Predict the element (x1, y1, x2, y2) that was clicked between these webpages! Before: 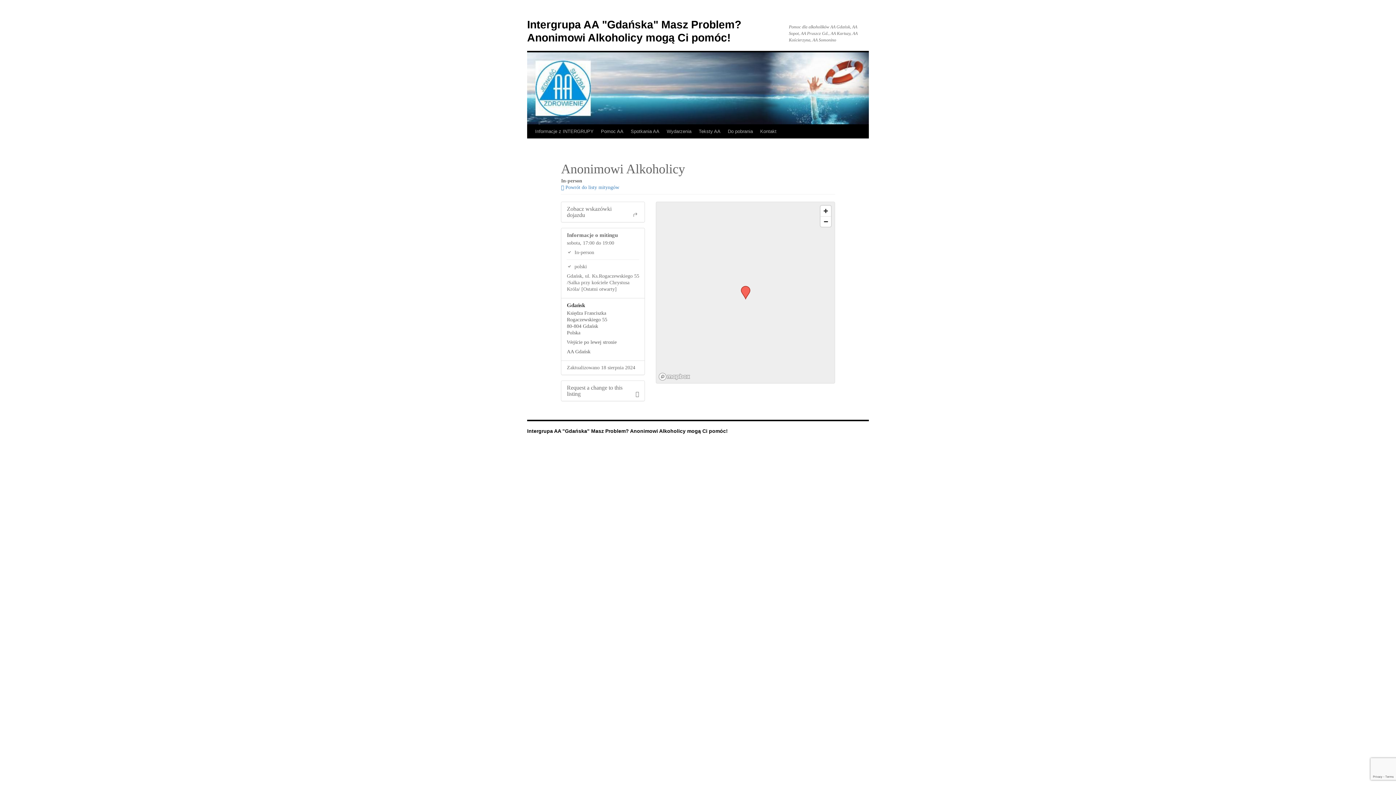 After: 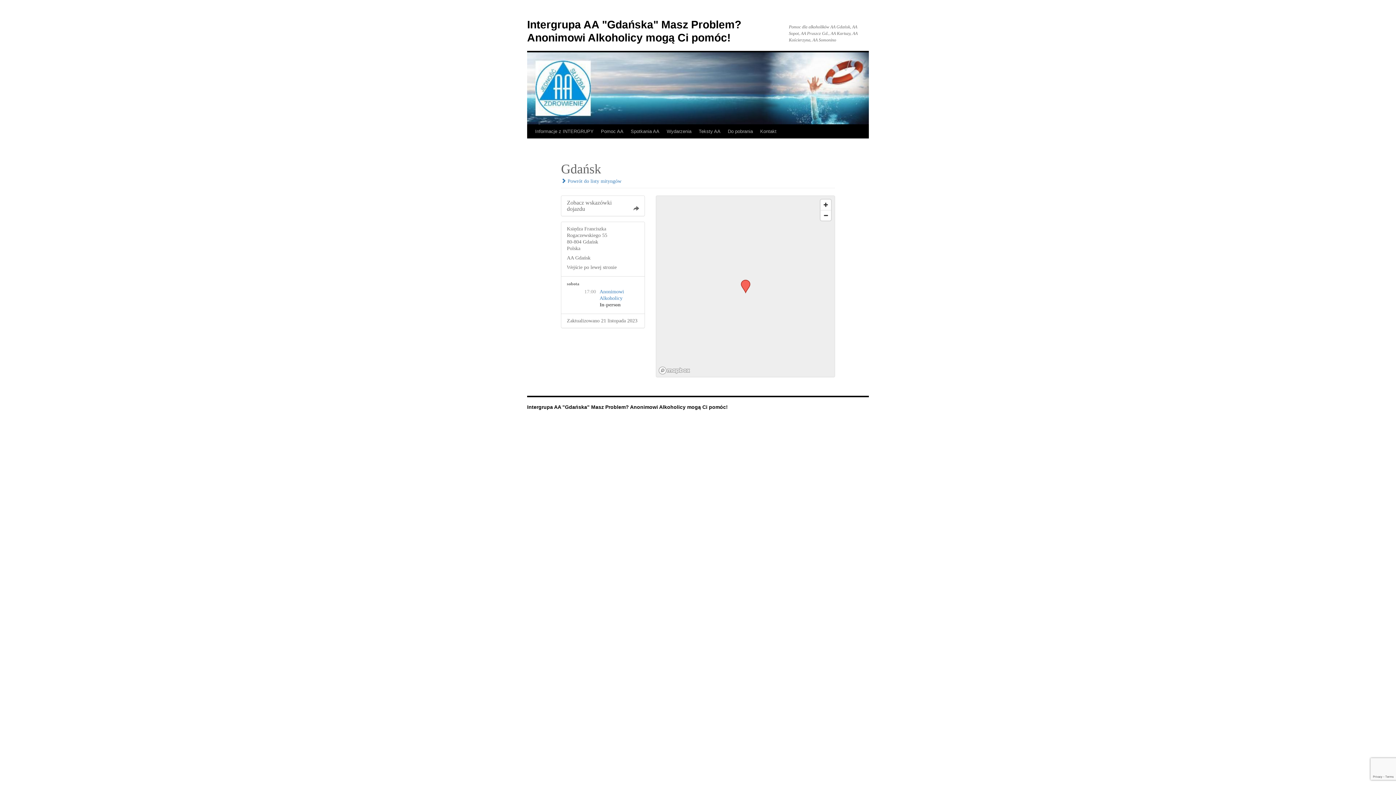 Action: label: Gdańsk

Księdza Franciszka Rogaczewskiego 55
80-804 Gdańsk
Polska

Wejście po lewej stronie

AA Gdańsk bbox: (561, 298, 644, 361)